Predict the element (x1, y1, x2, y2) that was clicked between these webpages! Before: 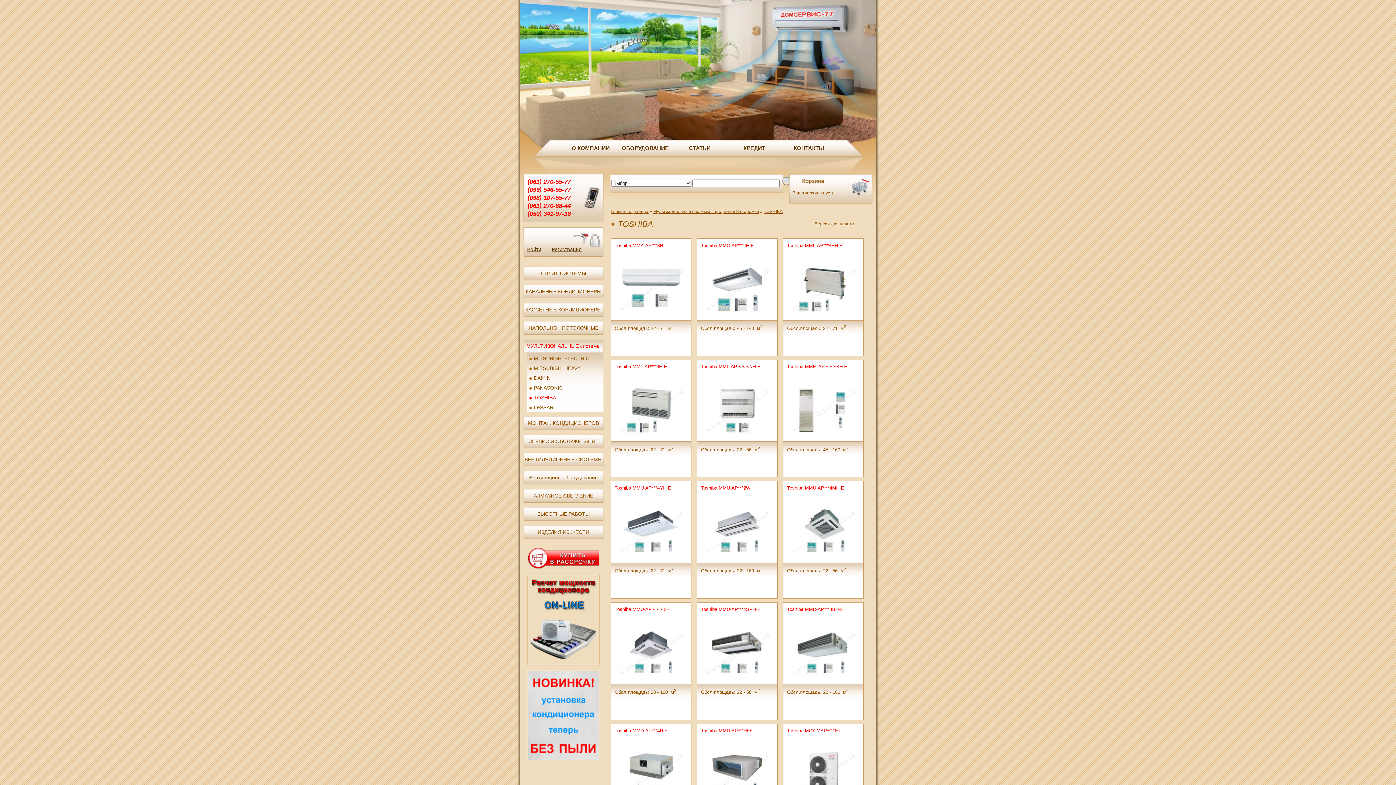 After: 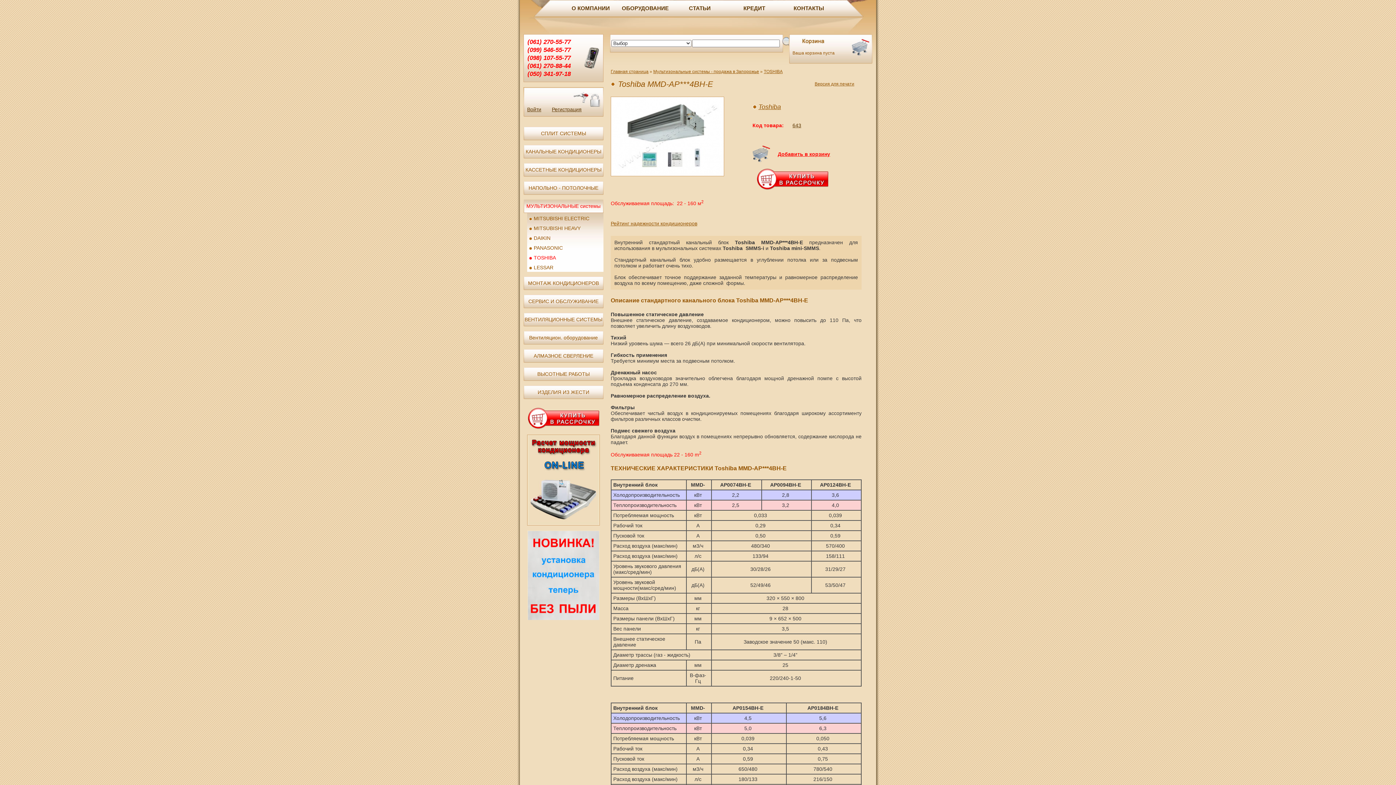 Action: bbox: (787, 628, 860, 679)